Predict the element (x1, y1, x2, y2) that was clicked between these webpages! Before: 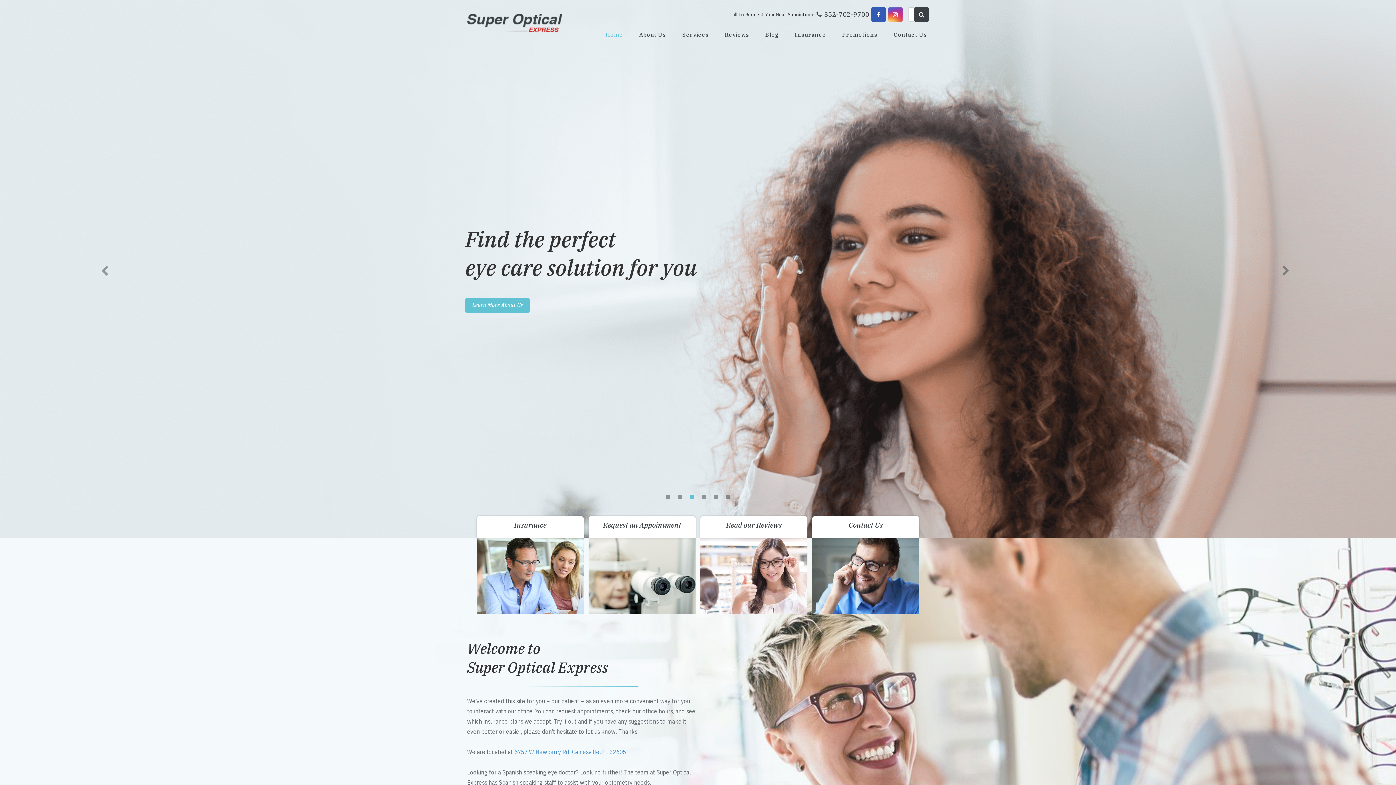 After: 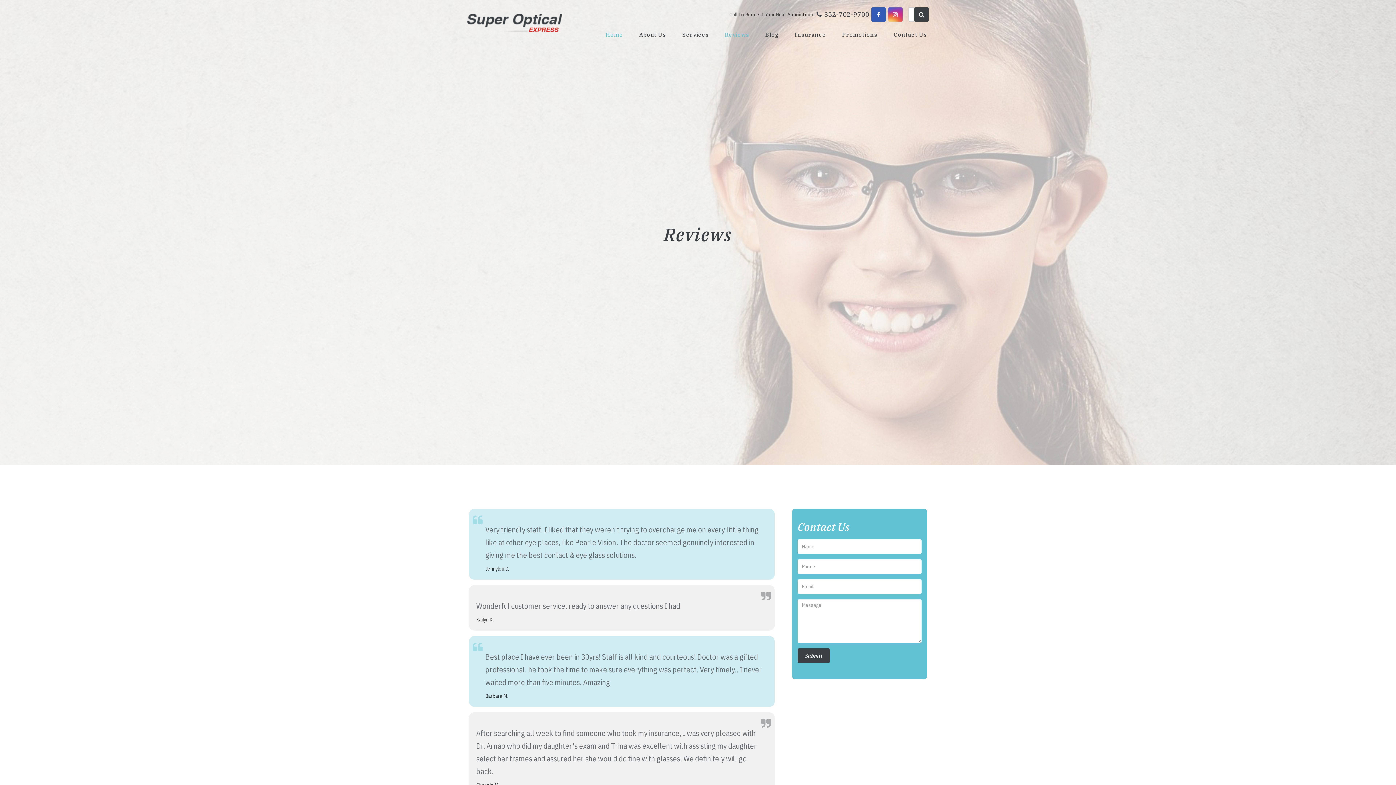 Action: label: Read our Reviews bbox: (700, 516, 807, 538)